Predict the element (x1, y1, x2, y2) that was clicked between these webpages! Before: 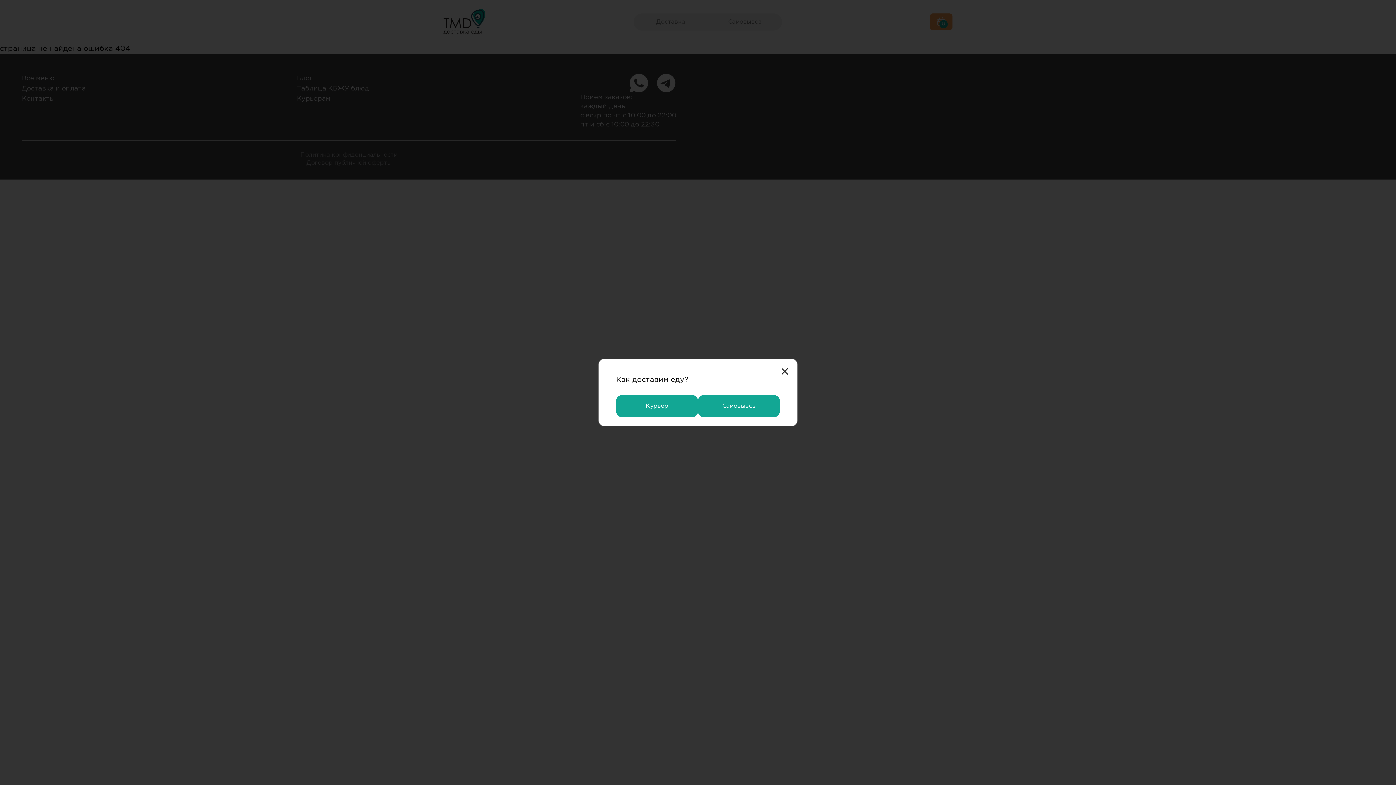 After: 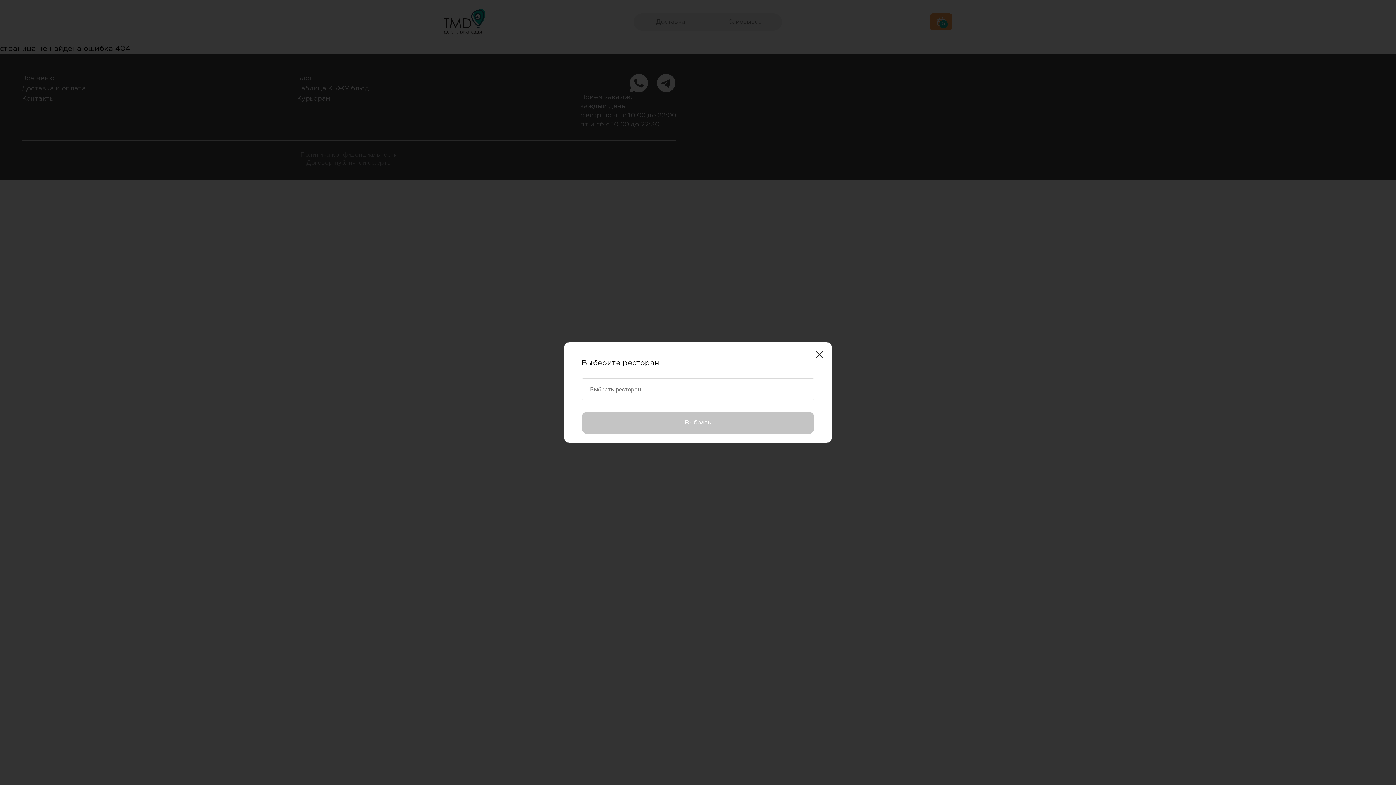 Action: bbox: (698, 395, 780, 417) label: Самовывоз